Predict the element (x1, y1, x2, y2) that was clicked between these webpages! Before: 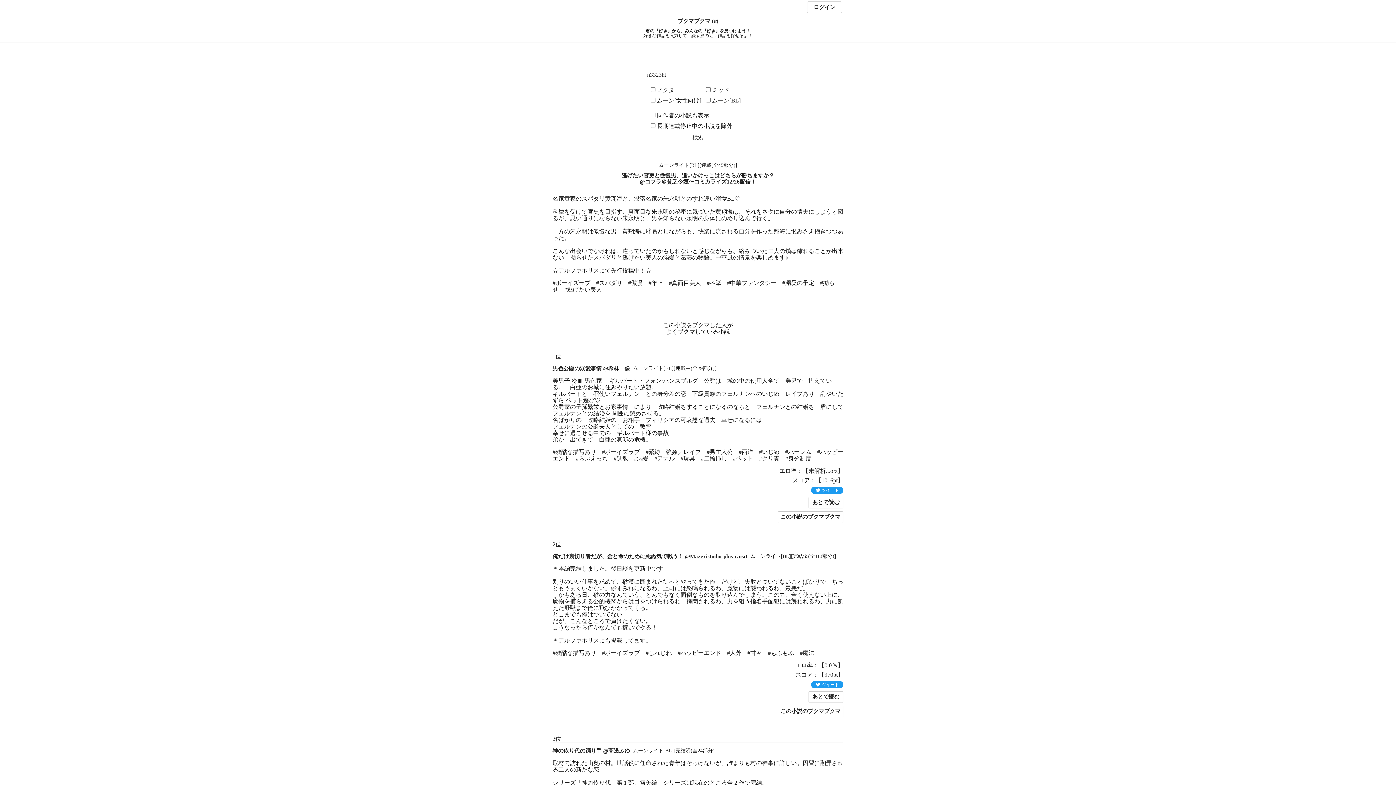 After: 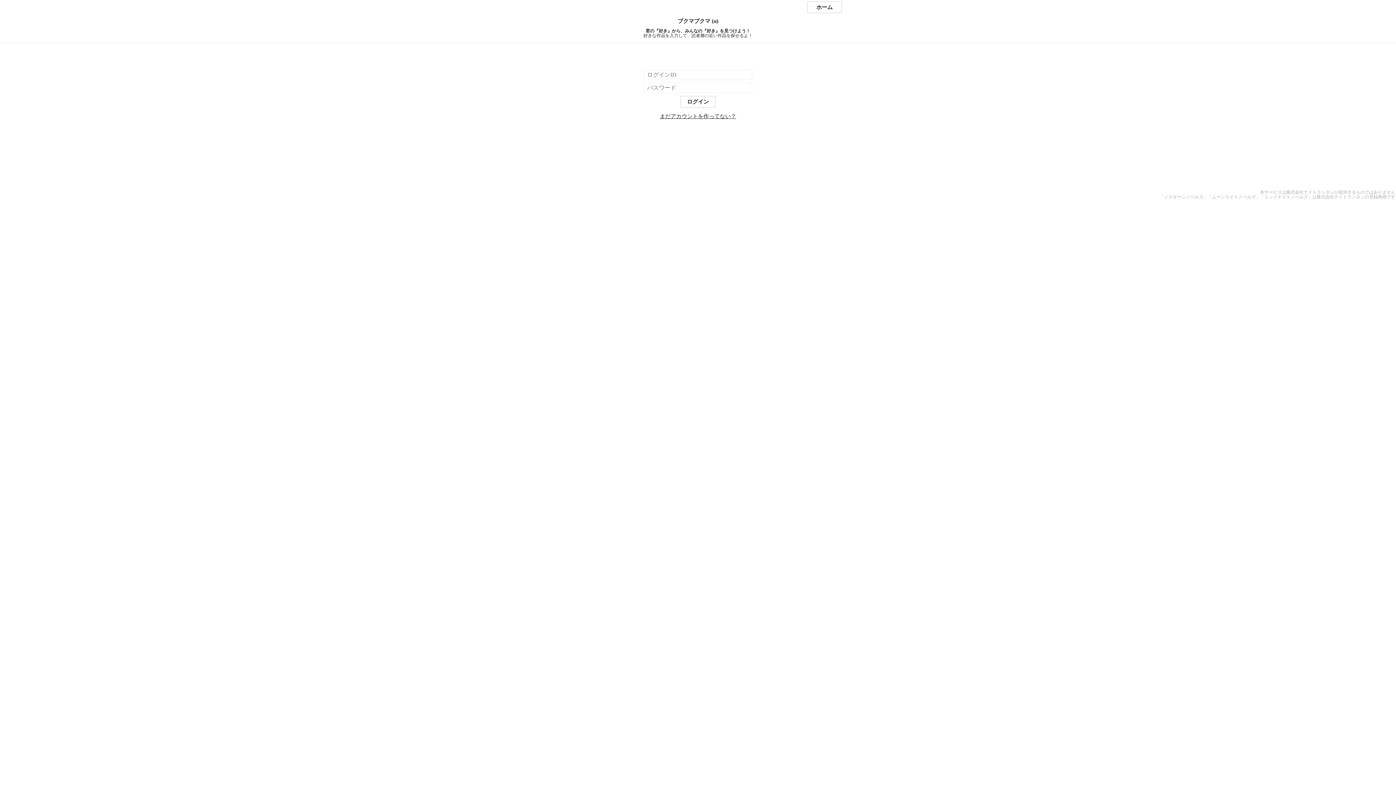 Action: label: あとで読む bbox: (808, 691, 843, 703)